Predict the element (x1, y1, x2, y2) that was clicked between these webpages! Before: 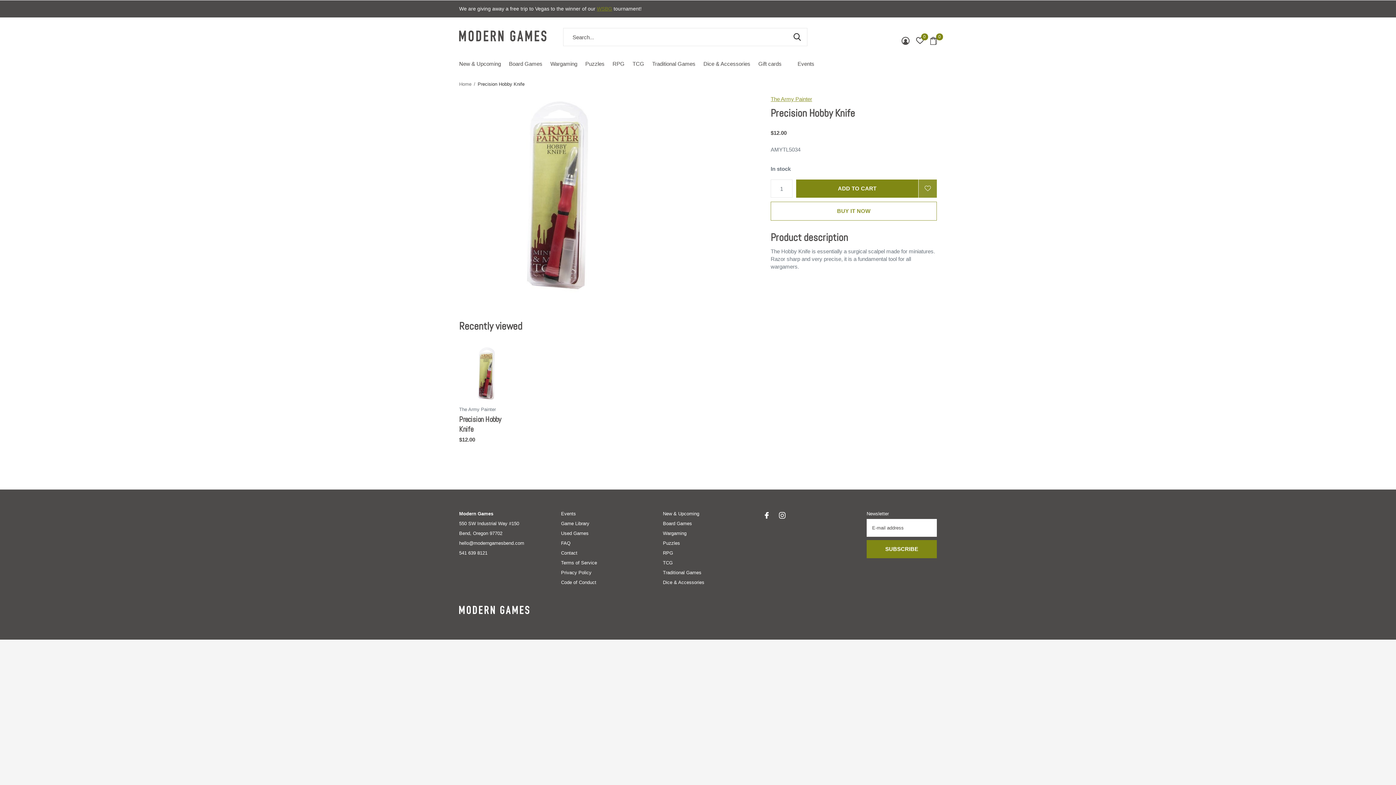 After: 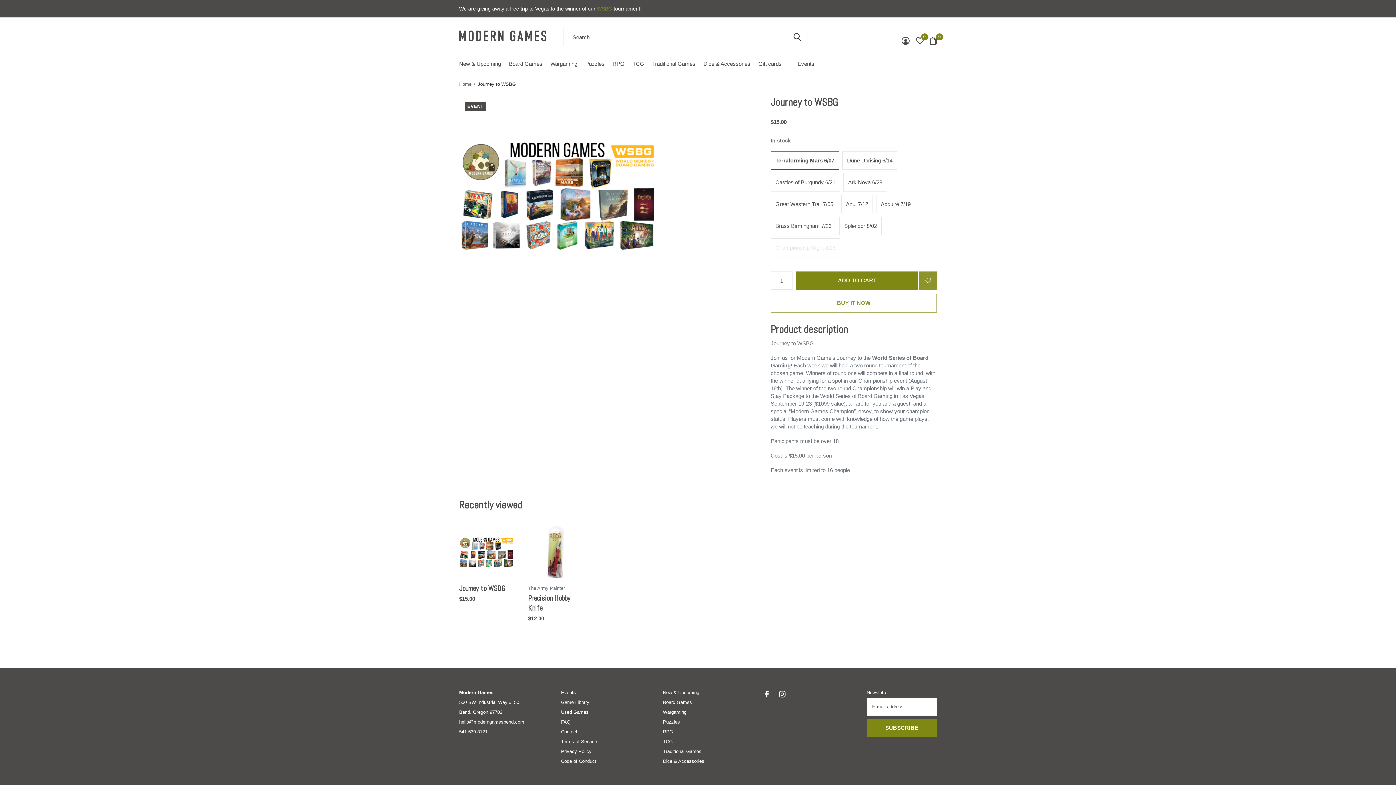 Action: bbox: (597, 5, 612, 11) label: WSBG